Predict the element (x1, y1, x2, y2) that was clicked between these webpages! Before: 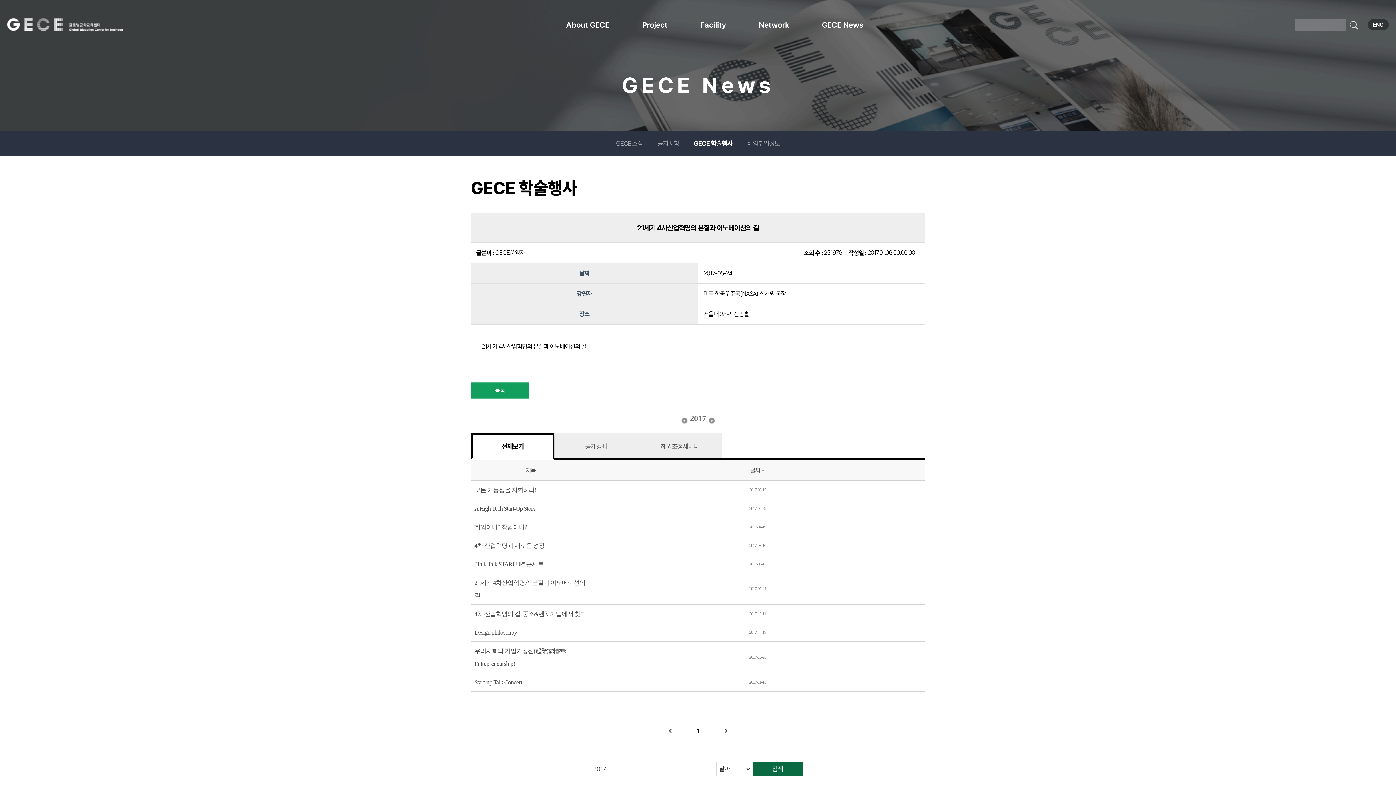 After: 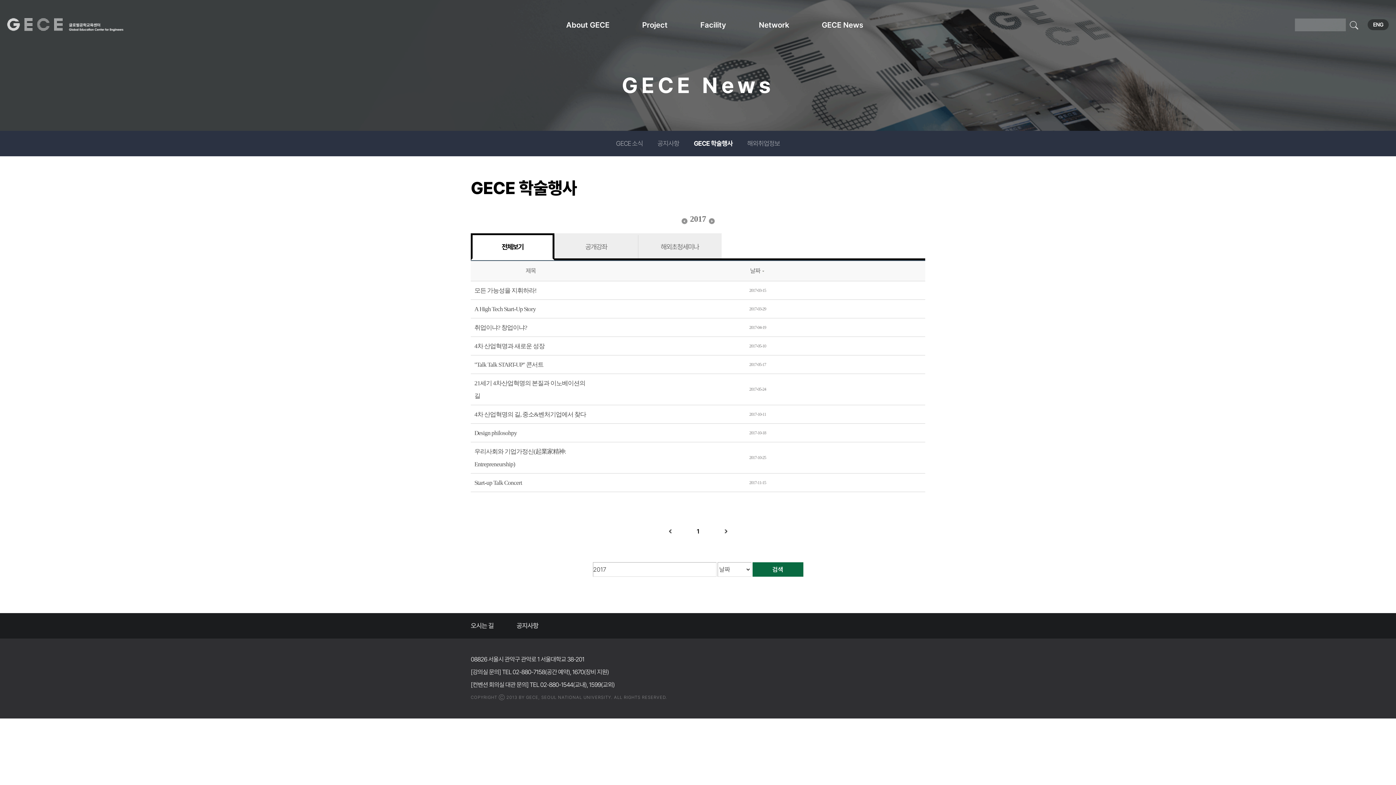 Action: bbox: (655, 727, 684, 734)